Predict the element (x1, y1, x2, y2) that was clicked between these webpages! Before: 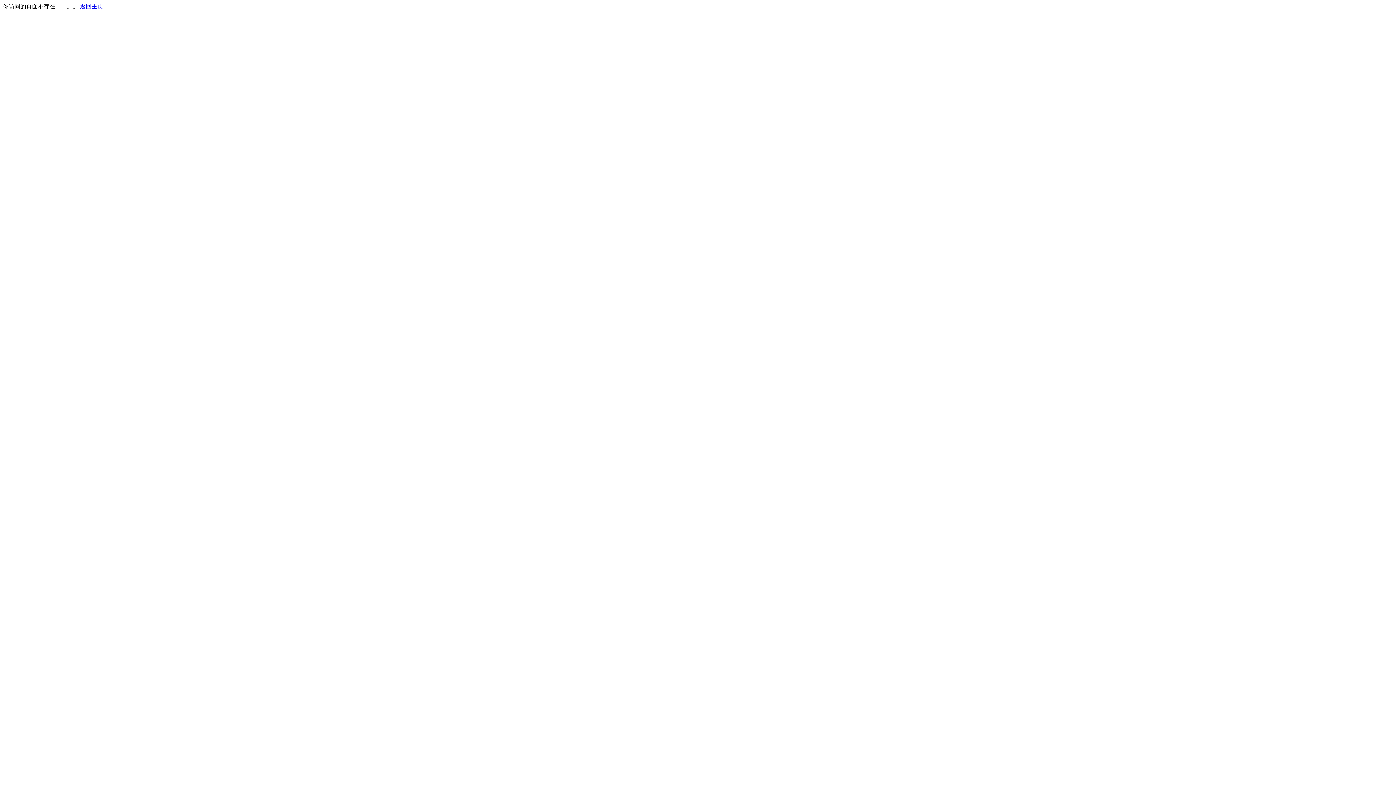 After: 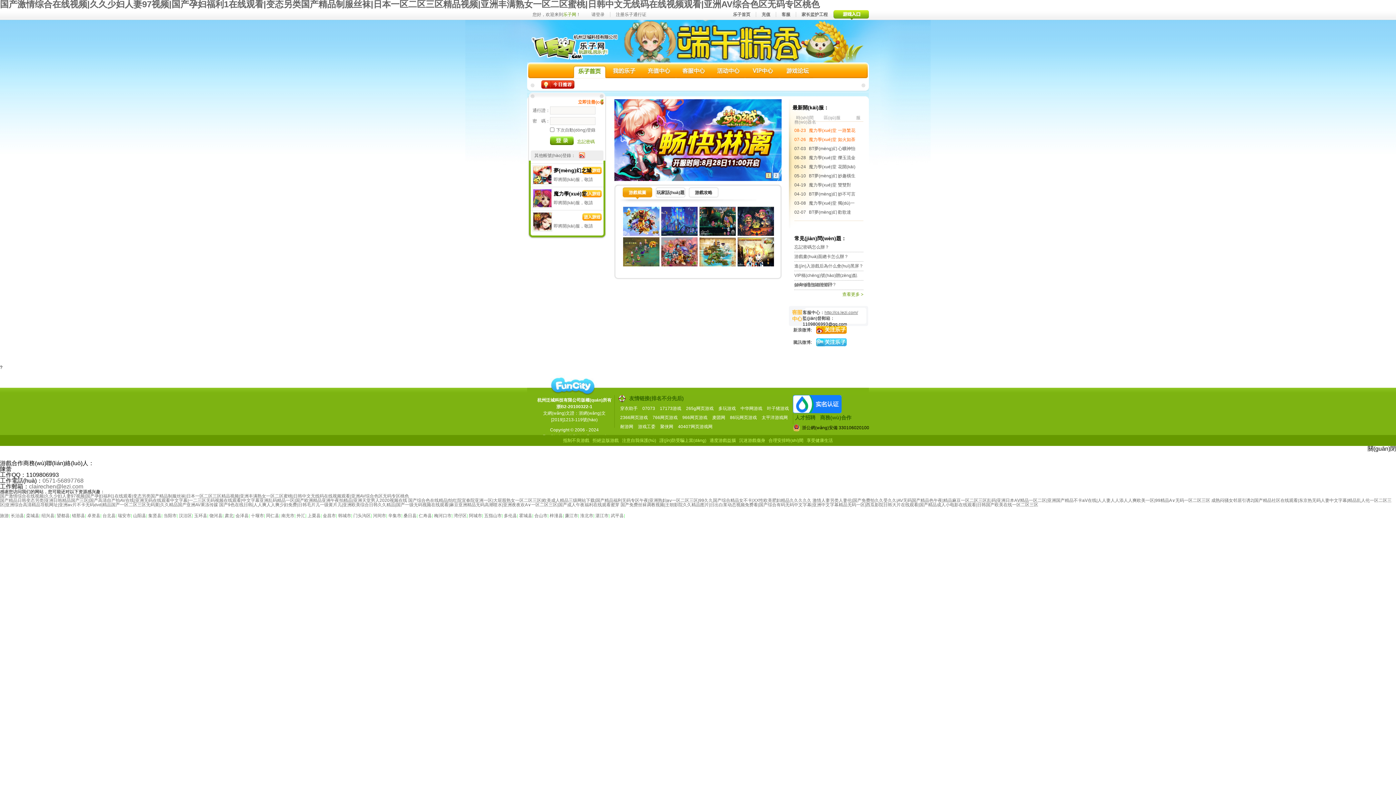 Action: label: 返回主页 bbox: (80, 3, 103, 9)